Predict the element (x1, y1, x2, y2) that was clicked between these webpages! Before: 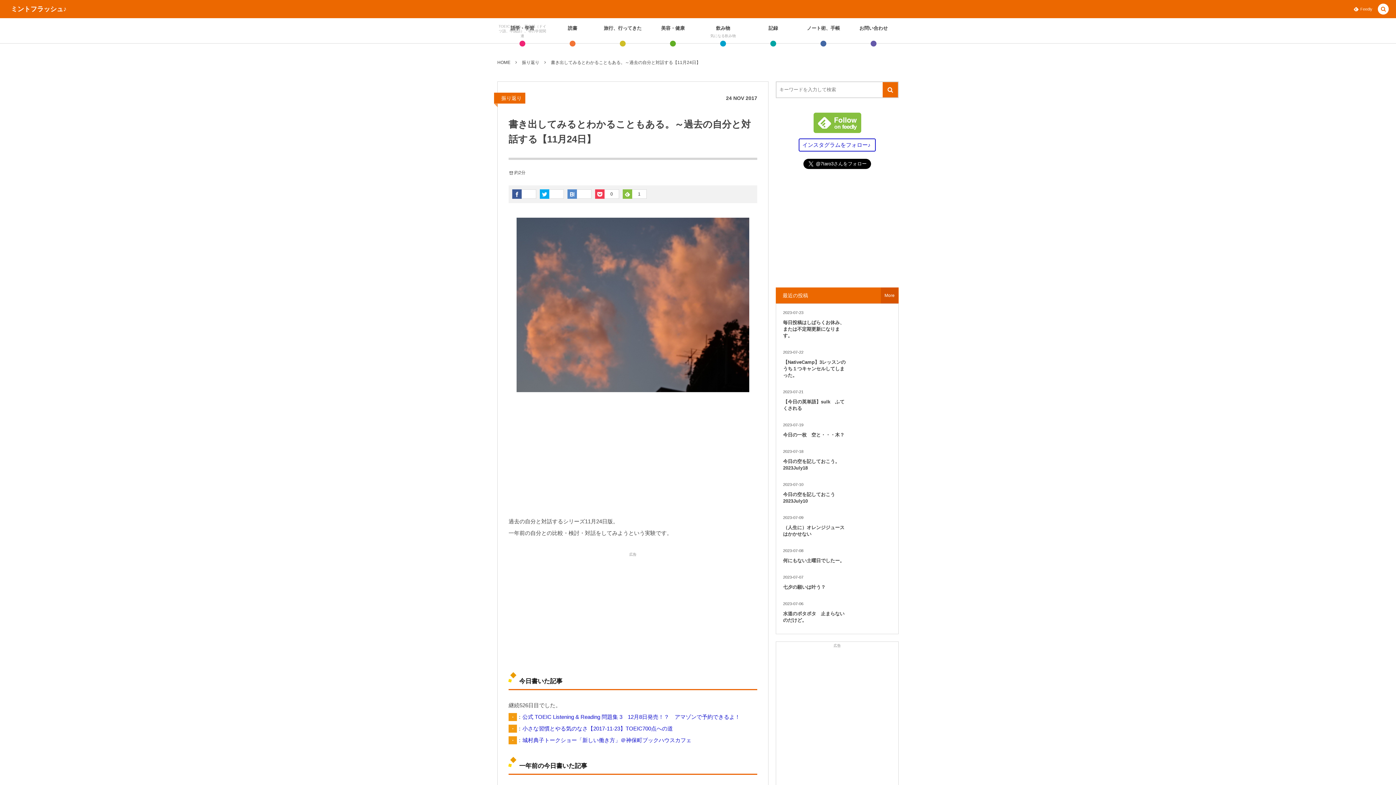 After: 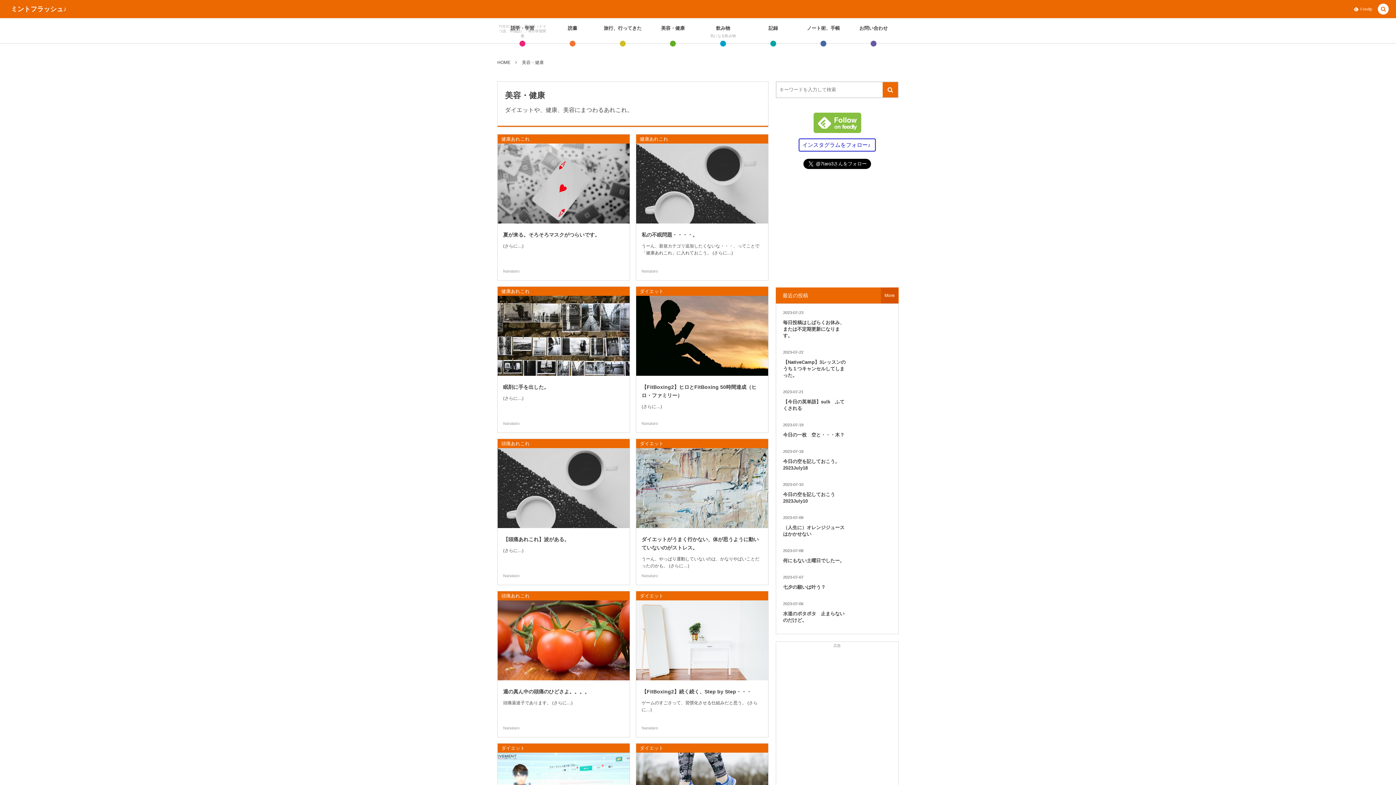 Action: bbox: (651, 21, 694, 43) label: 美容・健康